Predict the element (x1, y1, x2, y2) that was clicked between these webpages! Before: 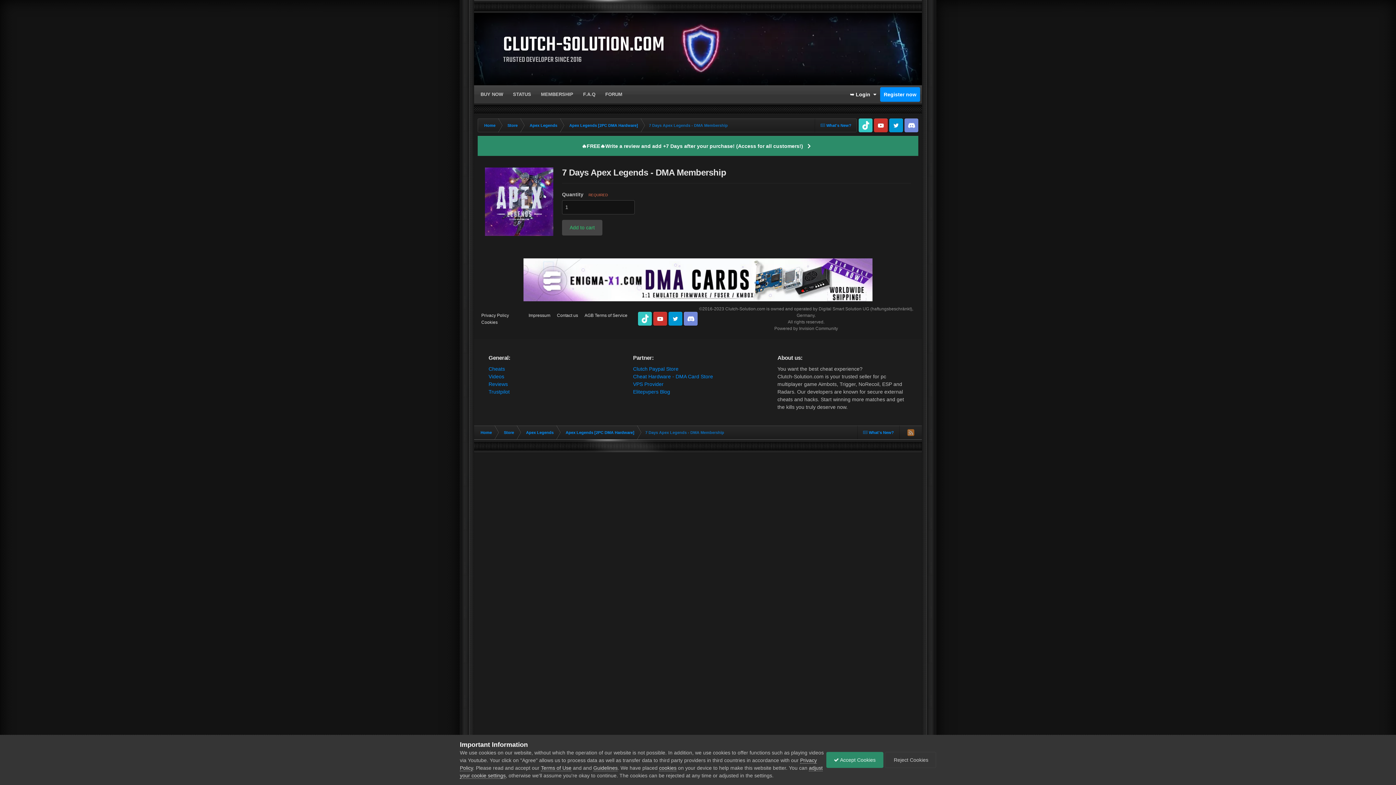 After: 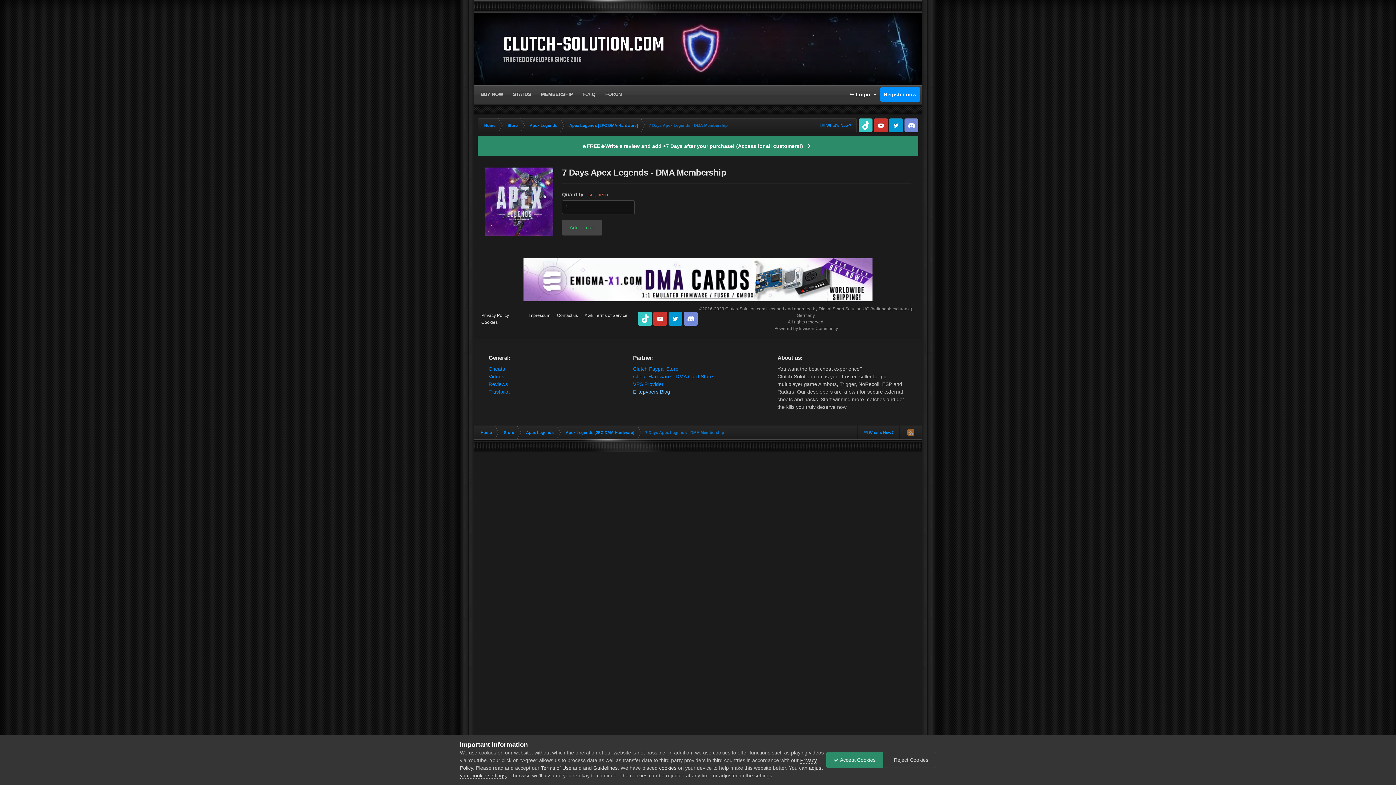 Action: label: Elitepvpers Blog bbox: (633, 389, 670, 394)